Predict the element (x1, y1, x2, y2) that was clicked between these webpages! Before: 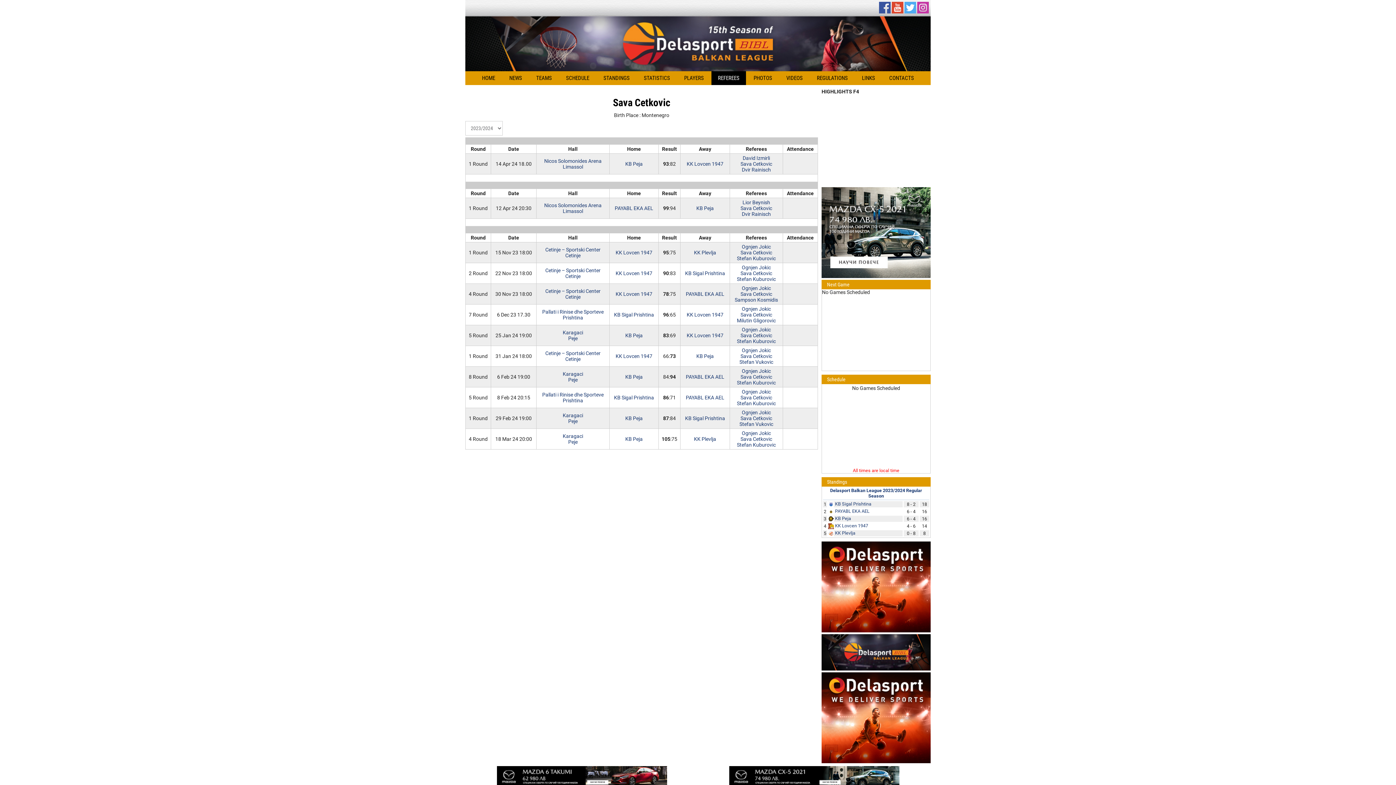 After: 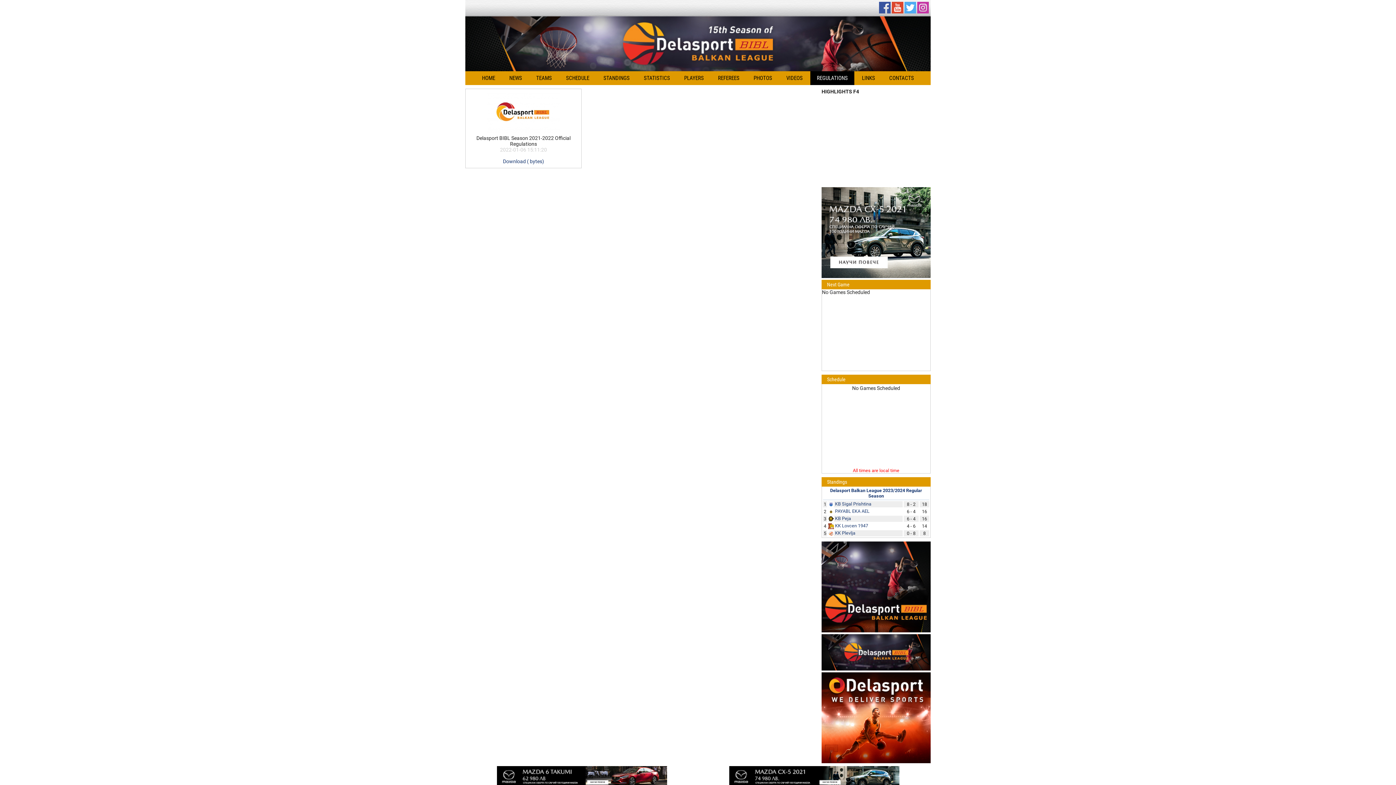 Action: bbox: (810, 71, 854, 85) label: REGULATIONS